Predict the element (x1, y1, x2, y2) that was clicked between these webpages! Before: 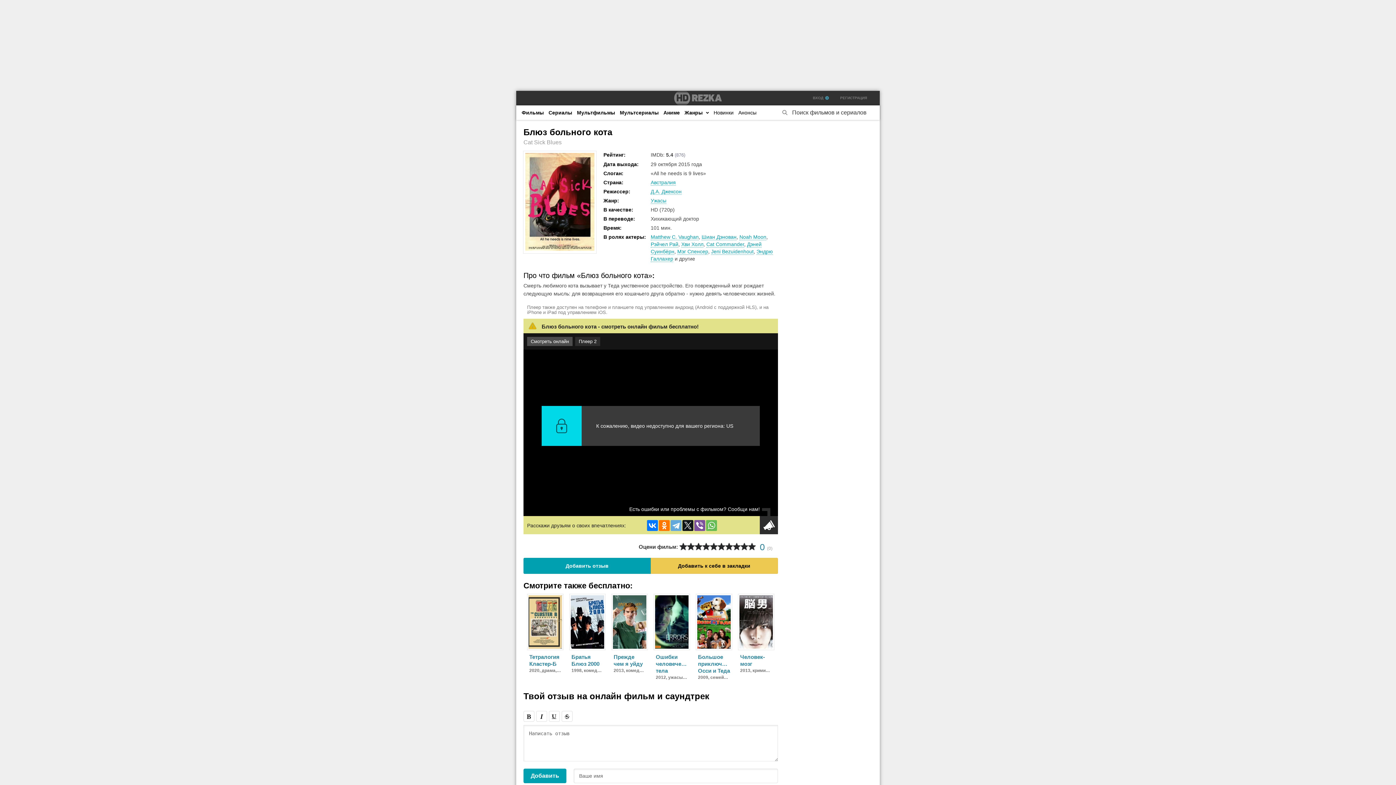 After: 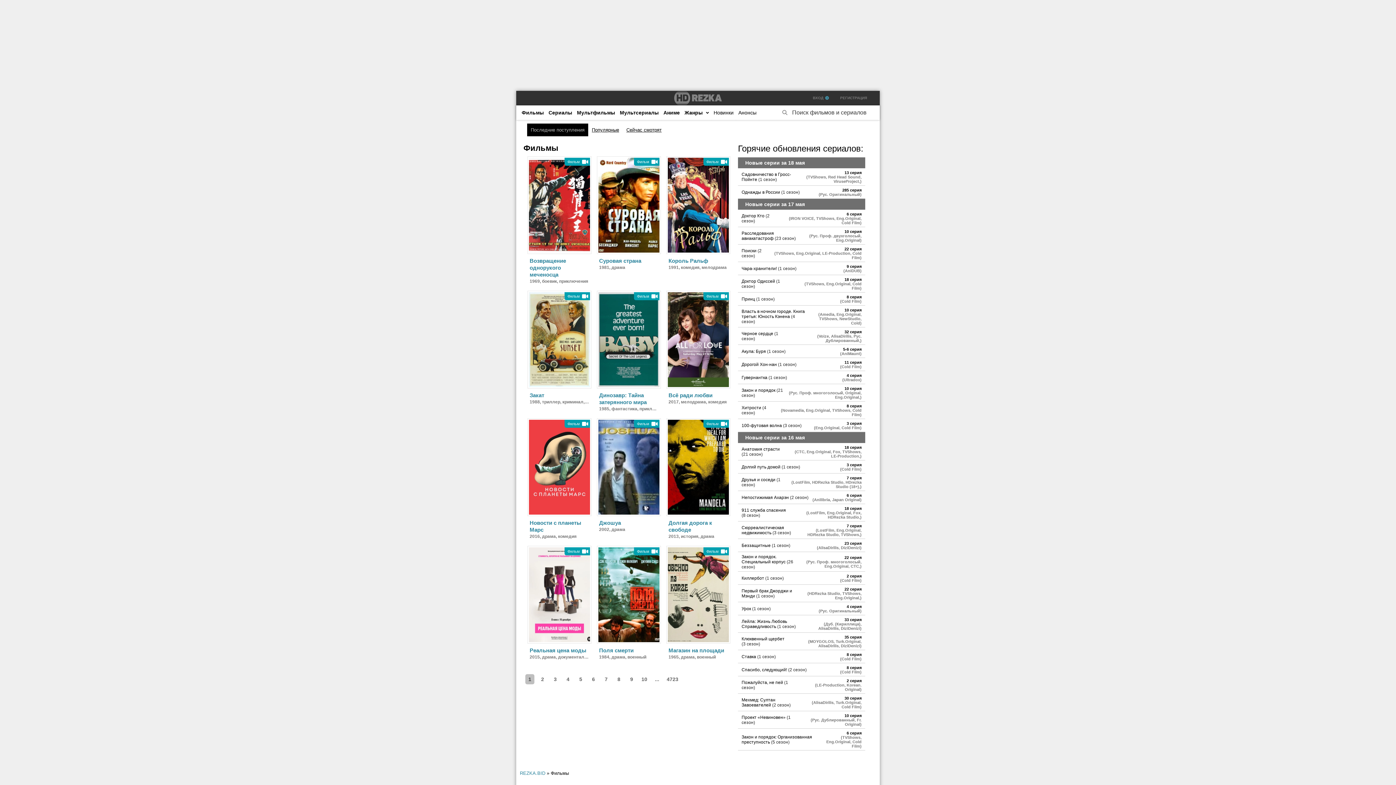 Action: label: Фильмы bbox: (520, 105, 545, 120)